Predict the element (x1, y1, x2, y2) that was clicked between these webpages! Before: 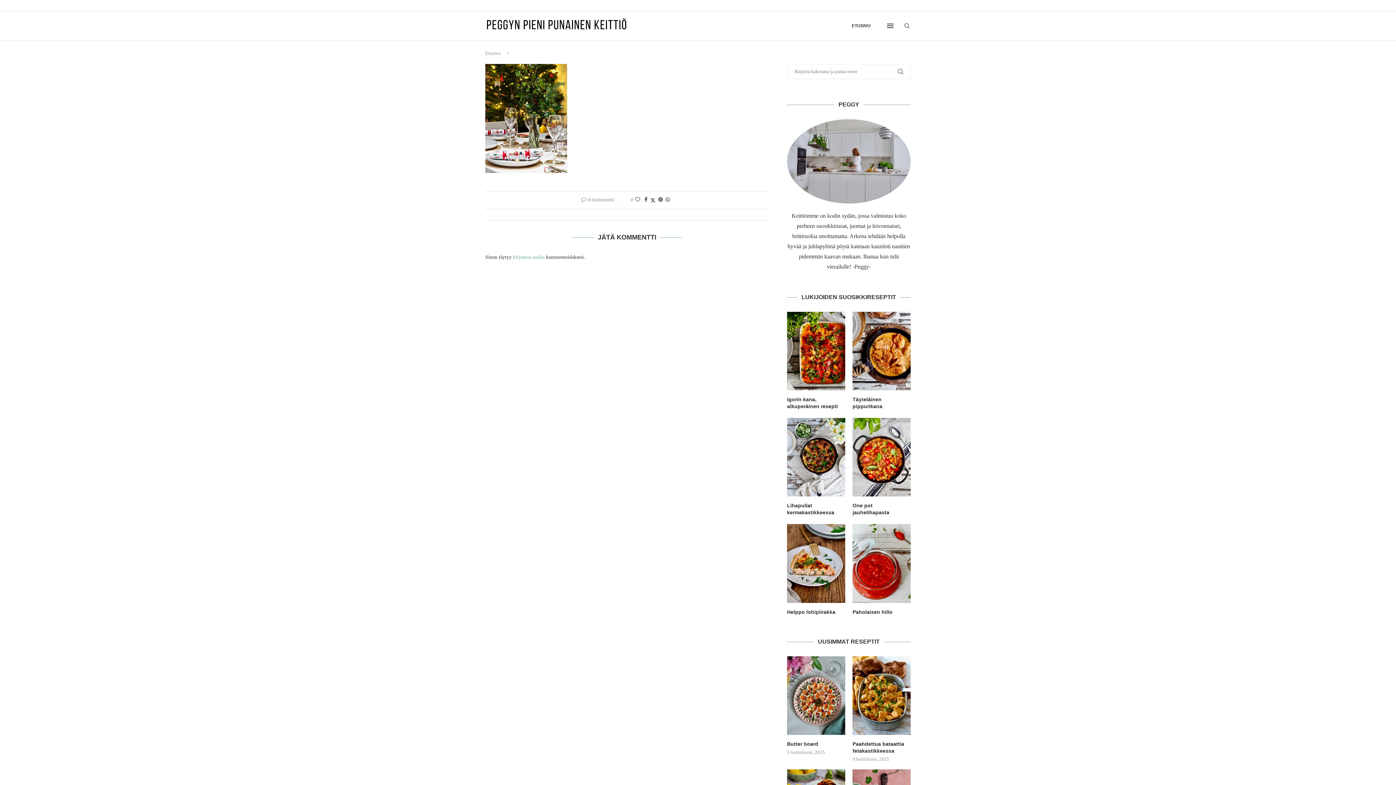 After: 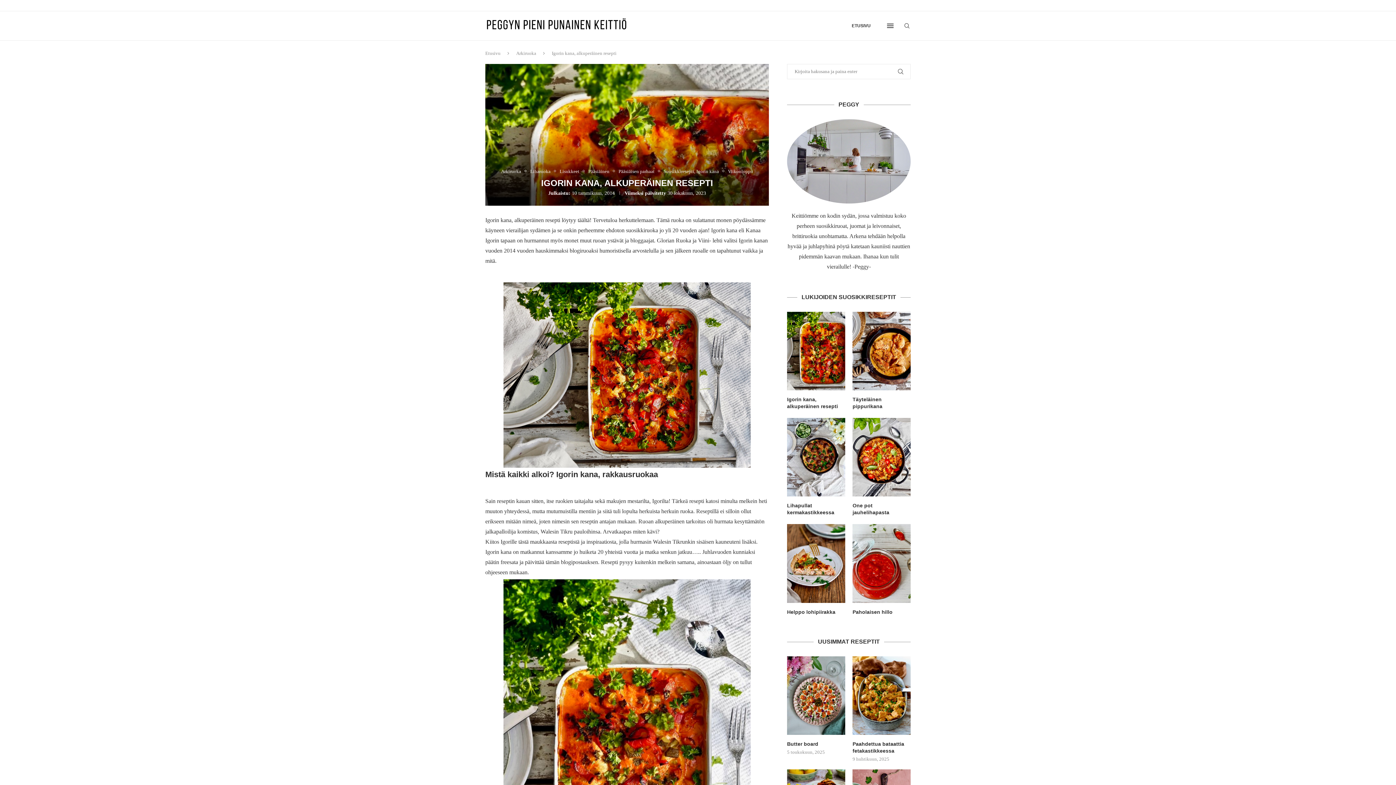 Action: bbox: (787, 396, 845, 410) label: Igorin kana, alkuperäinen resepti